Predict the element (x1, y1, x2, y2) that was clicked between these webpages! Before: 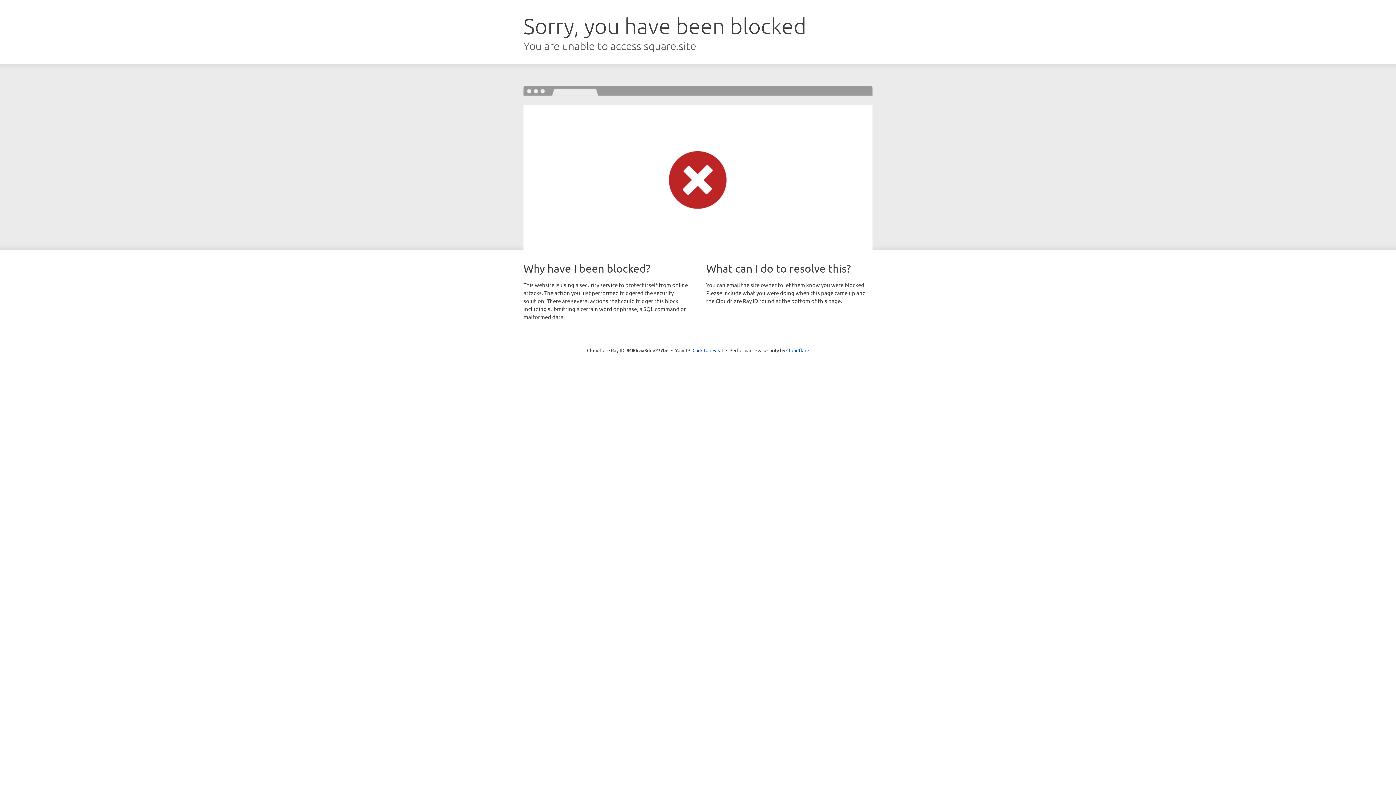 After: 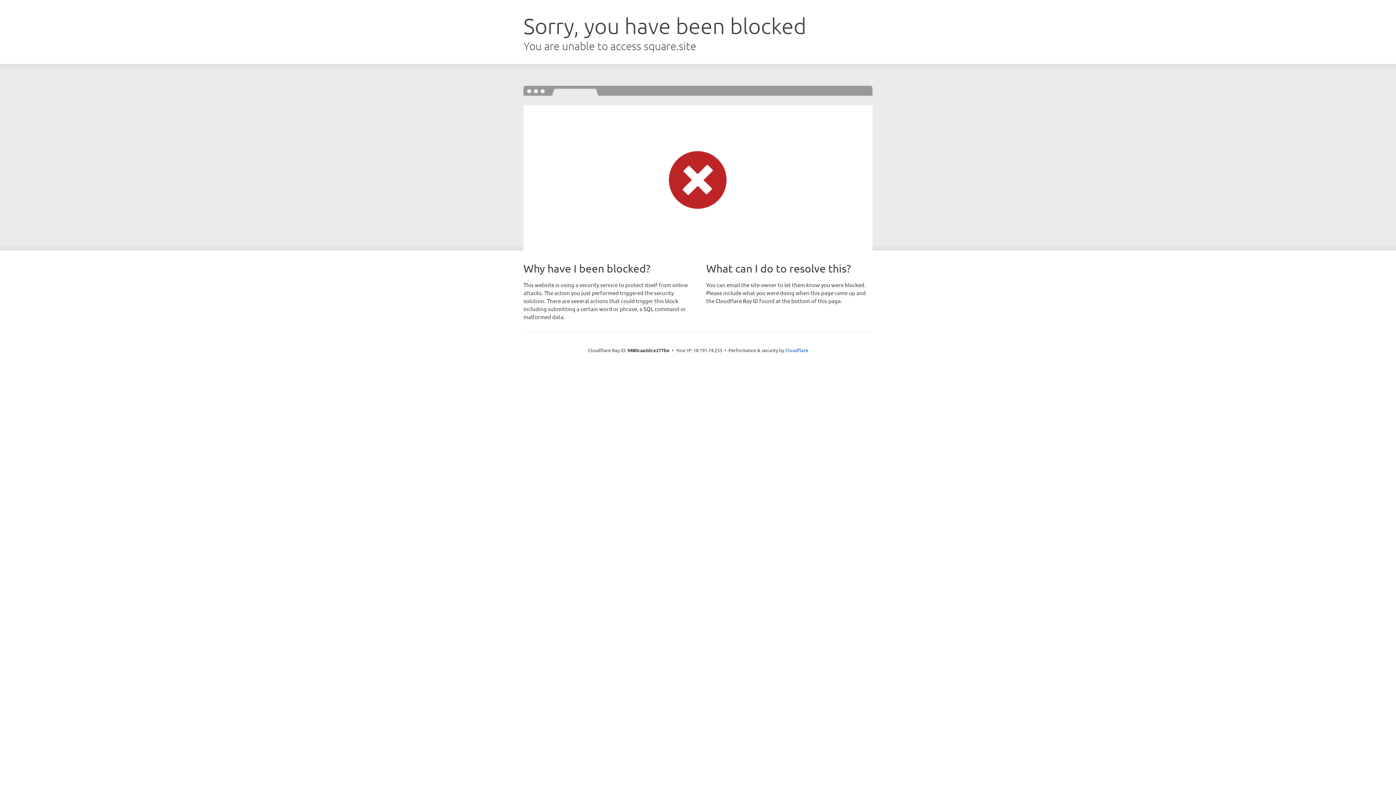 Action: bbox: (692, 346, 723, 353) label: Click to reveal